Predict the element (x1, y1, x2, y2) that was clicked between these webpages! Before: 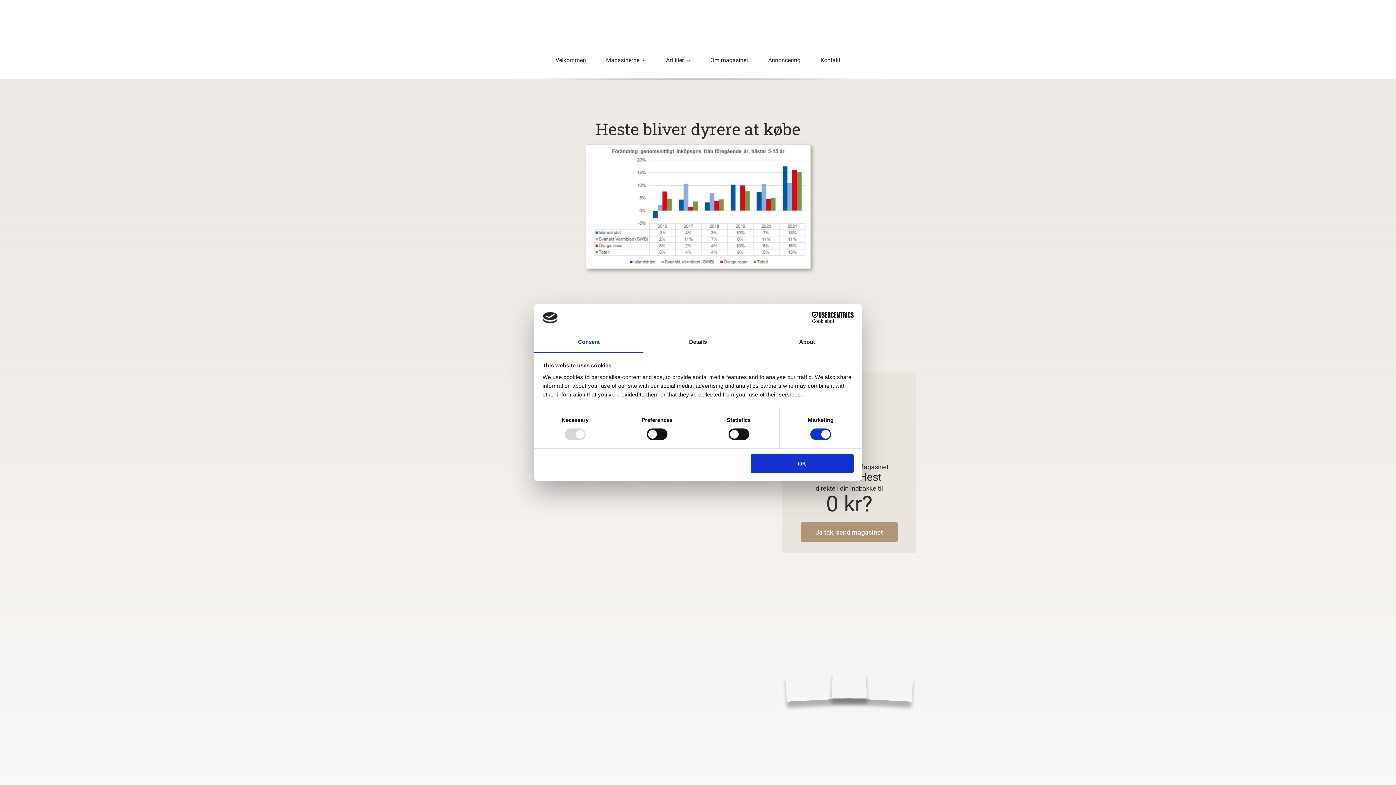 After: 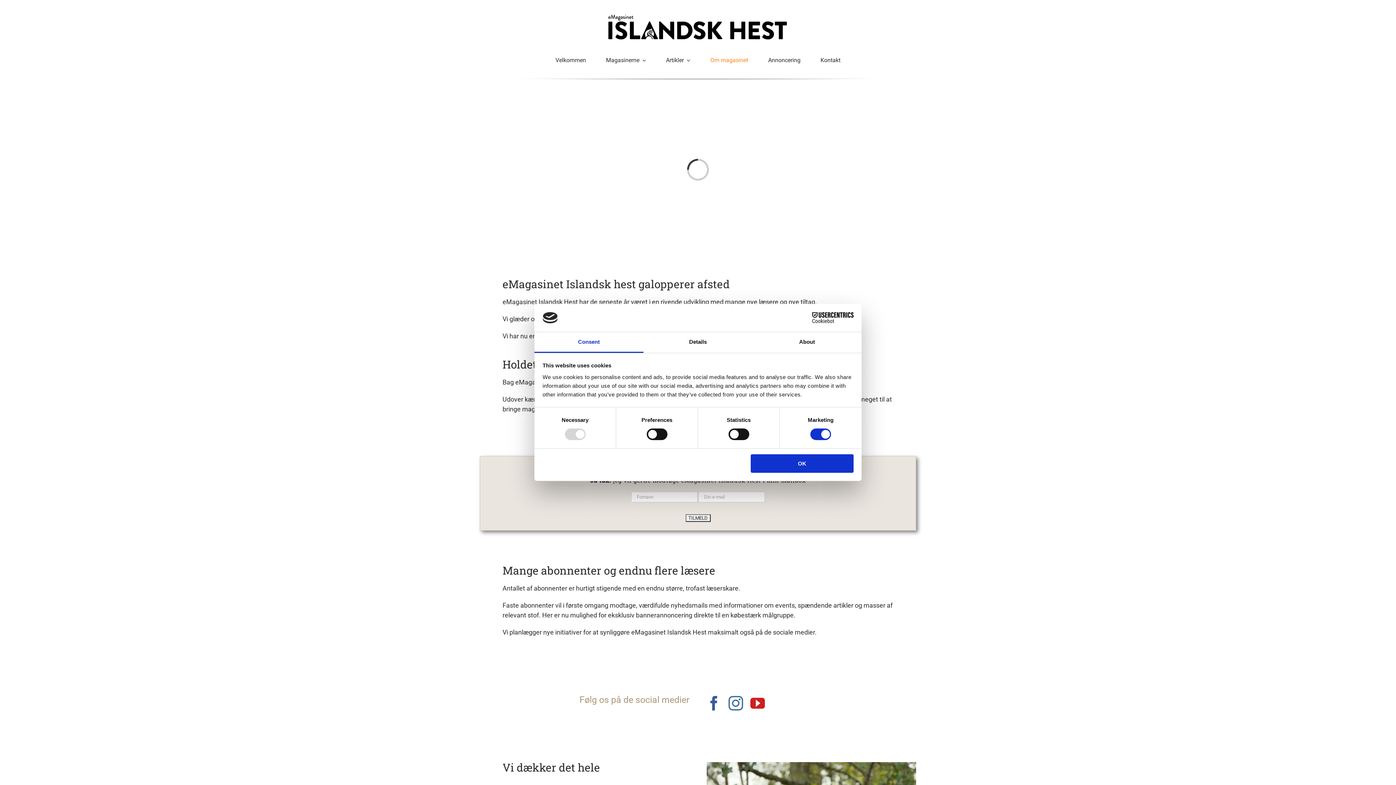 Action: bbox: (703, 49, 755, 78) label: Om magasinet